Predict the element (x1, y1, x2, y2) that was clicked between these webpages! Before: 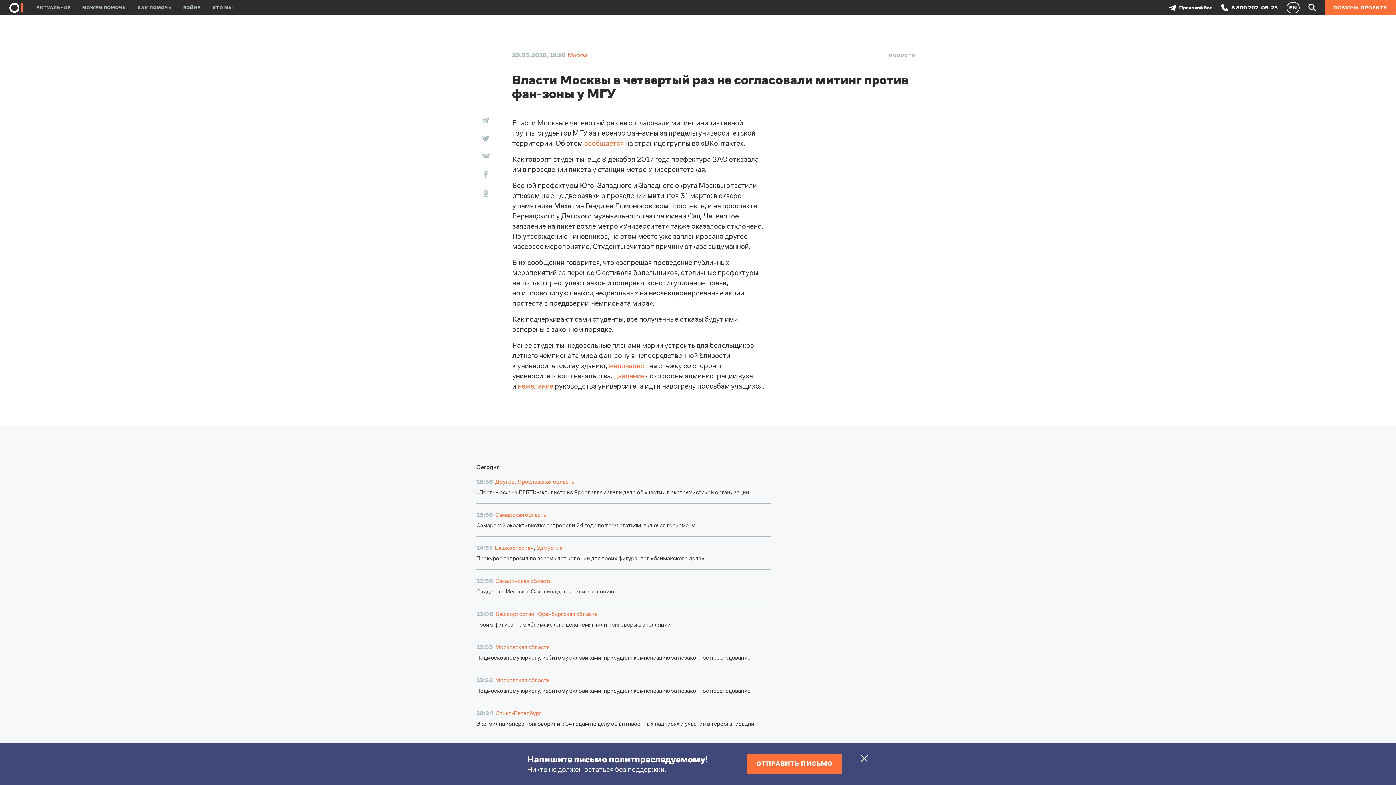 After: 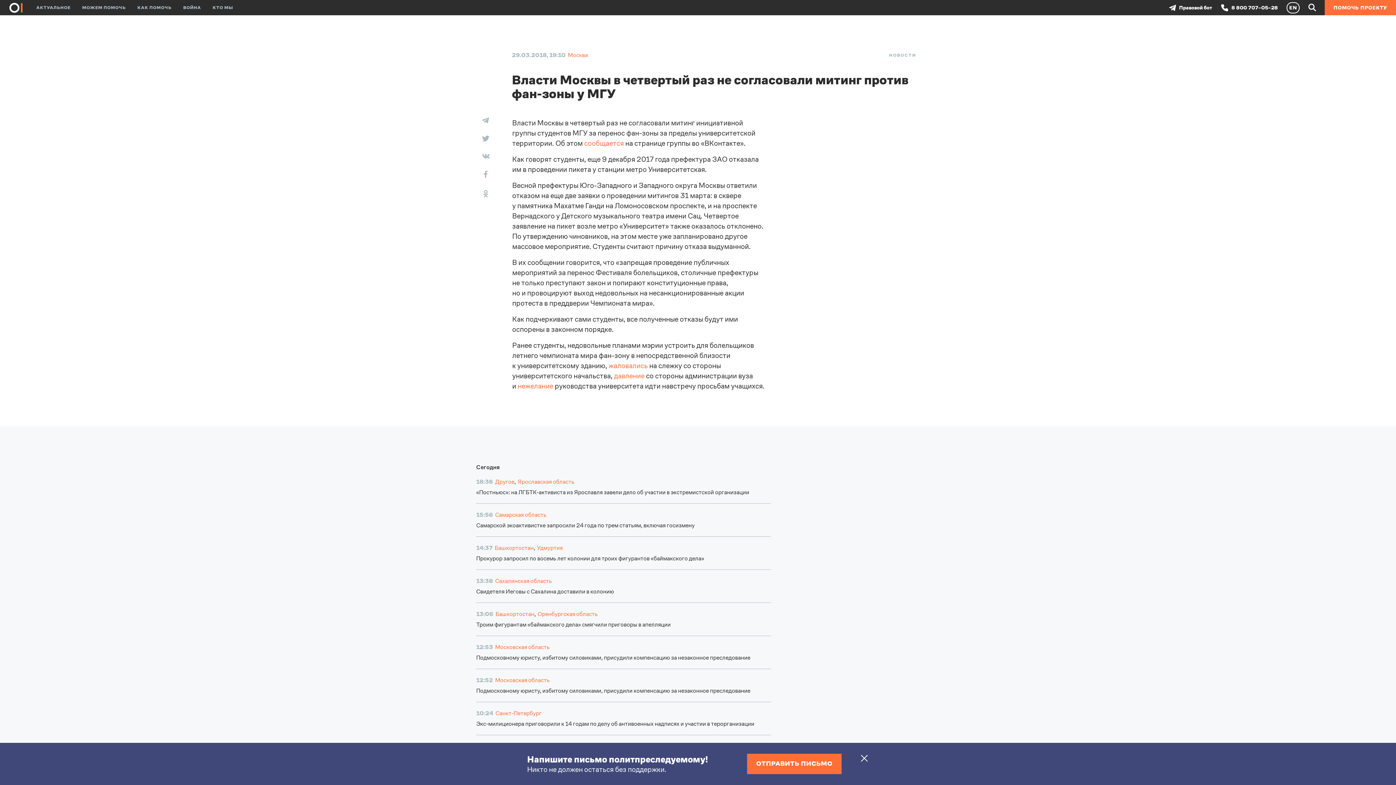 Action: bbox: (484, 170, 487, 177)